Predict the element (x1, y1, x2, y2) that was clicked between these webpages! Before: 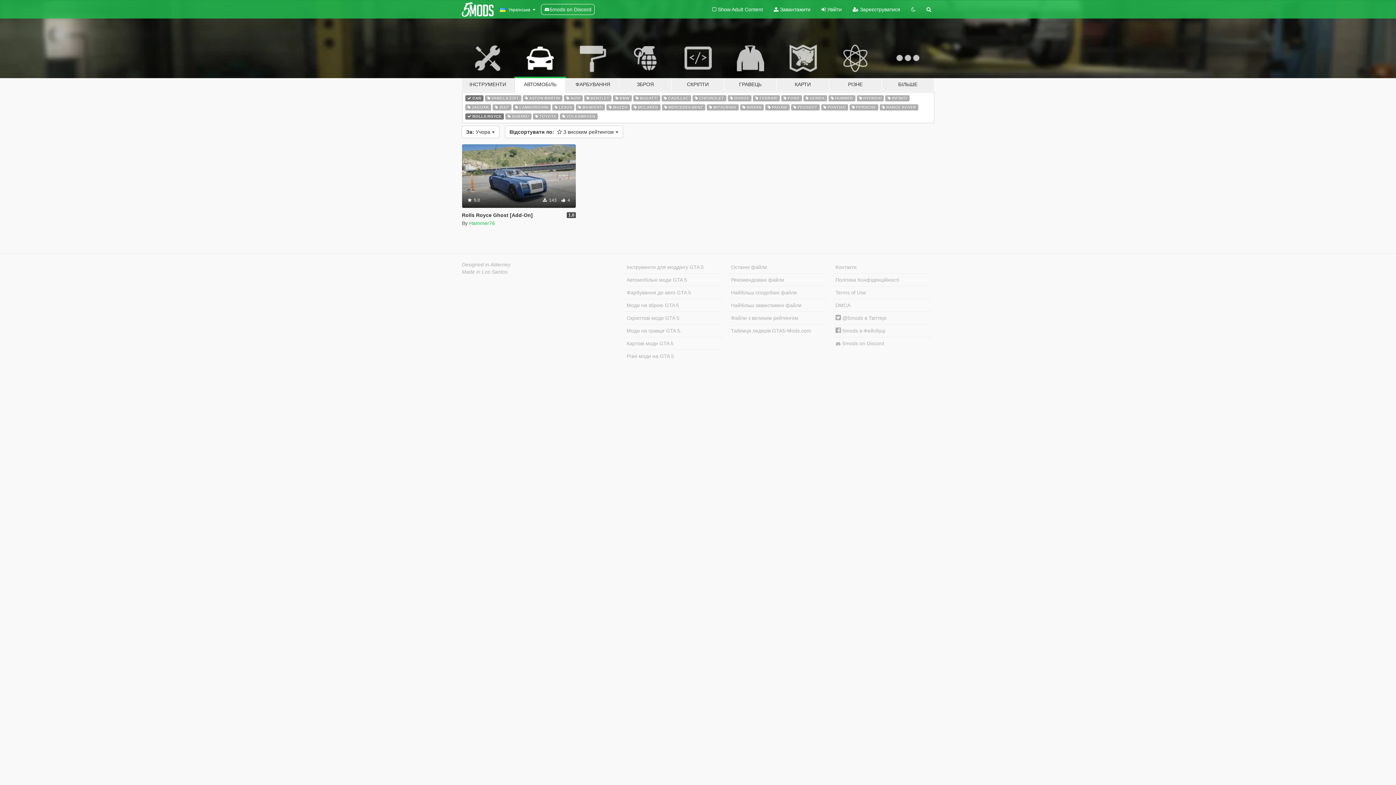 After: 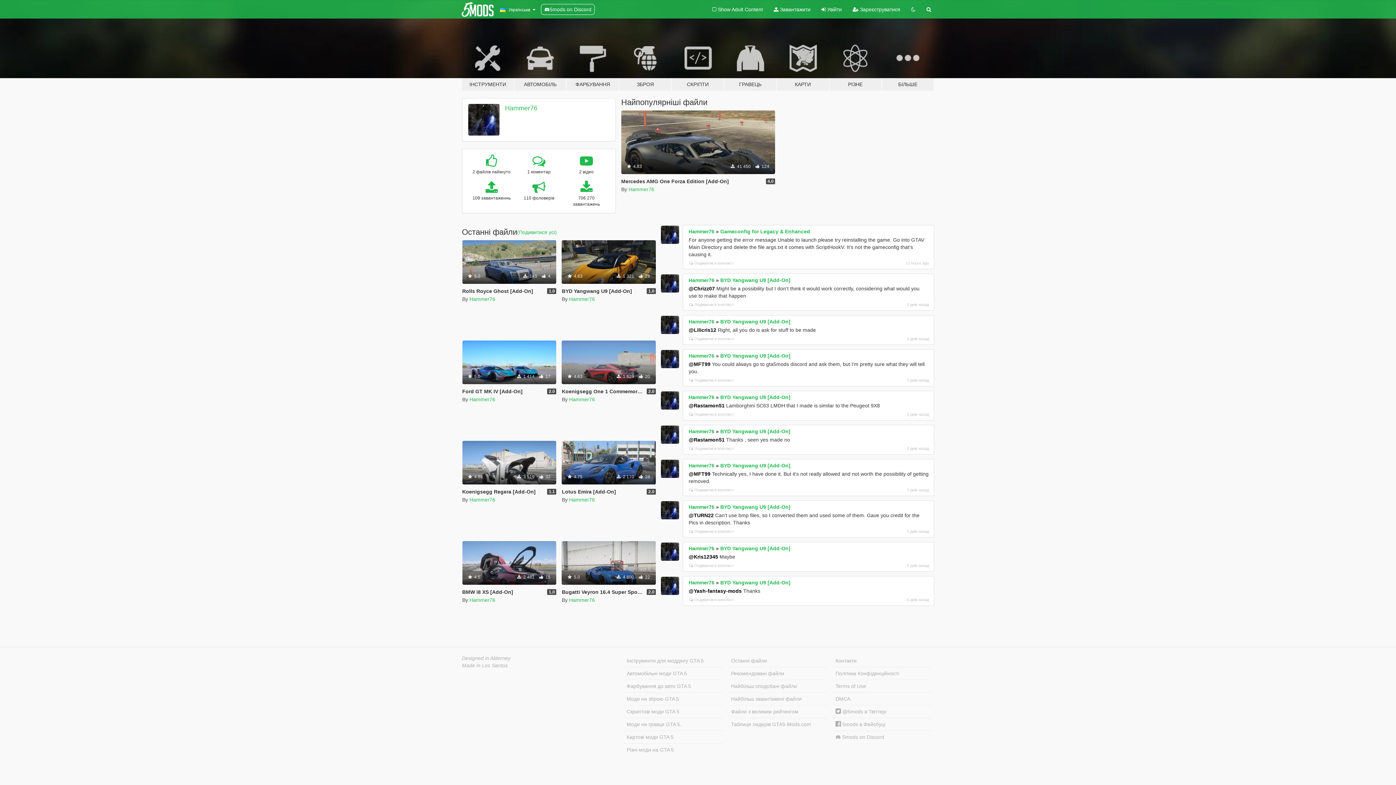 Action: bbox: (469, 220, 495, 226) label: Hammer76